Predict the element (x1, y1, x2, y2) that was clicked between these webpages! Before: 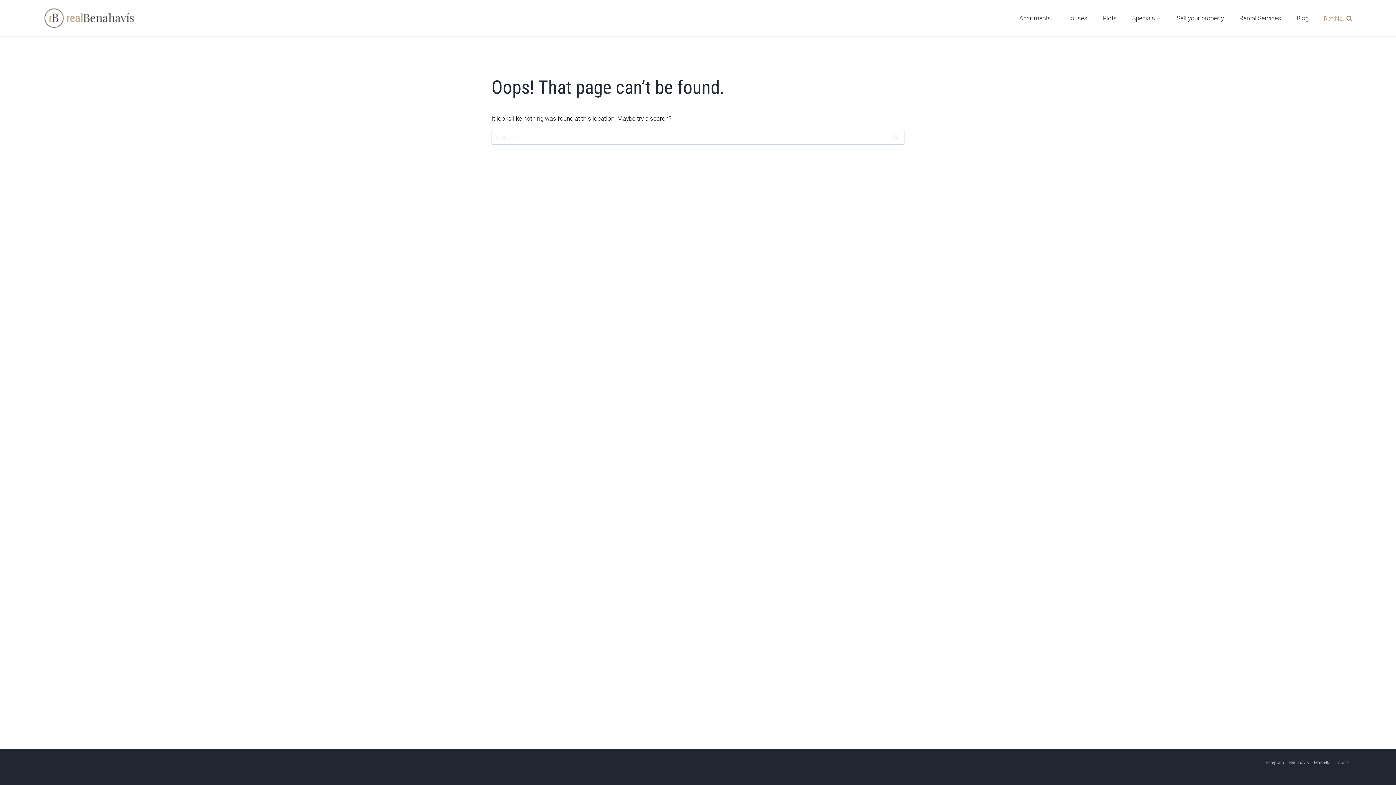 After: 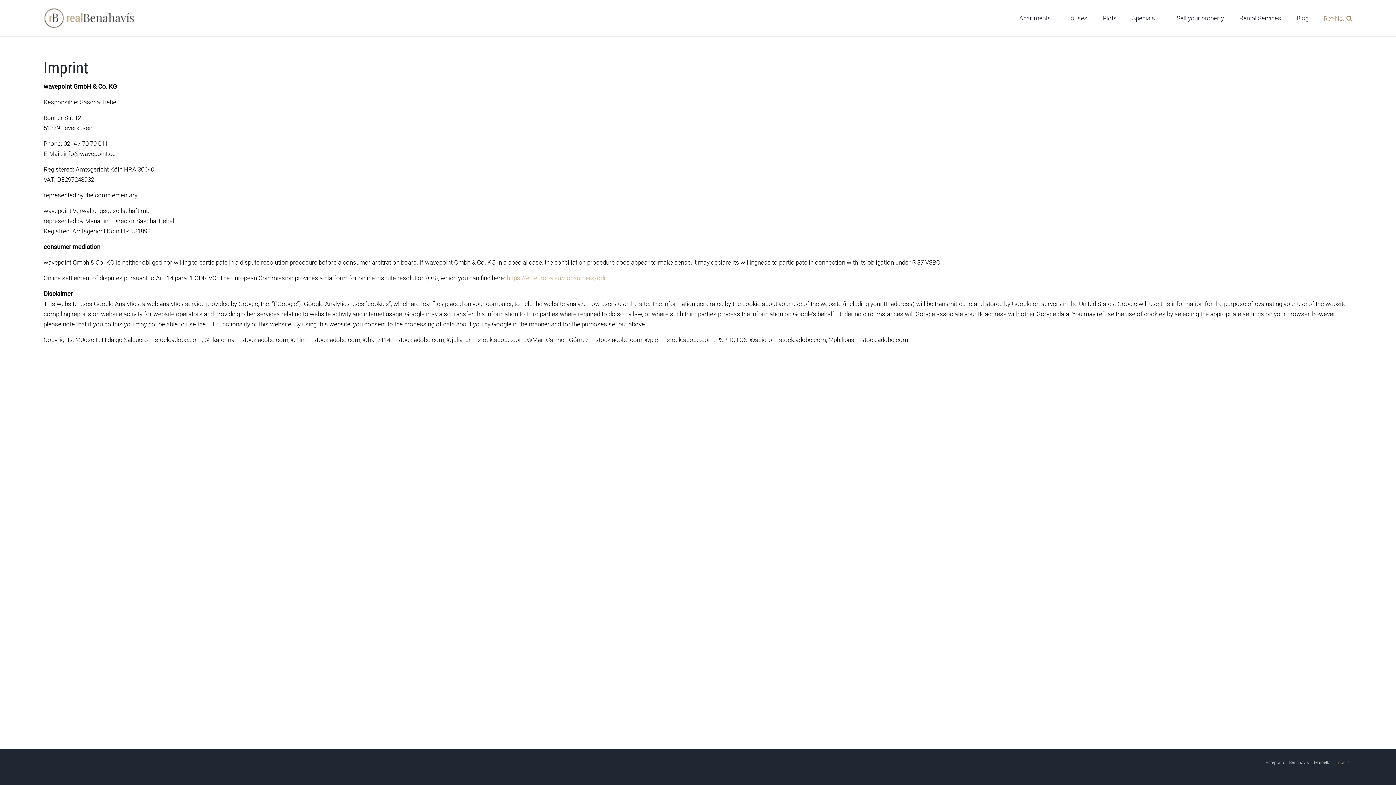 Action: bbox: (1333, 756, 1352, 769) label: Imprint